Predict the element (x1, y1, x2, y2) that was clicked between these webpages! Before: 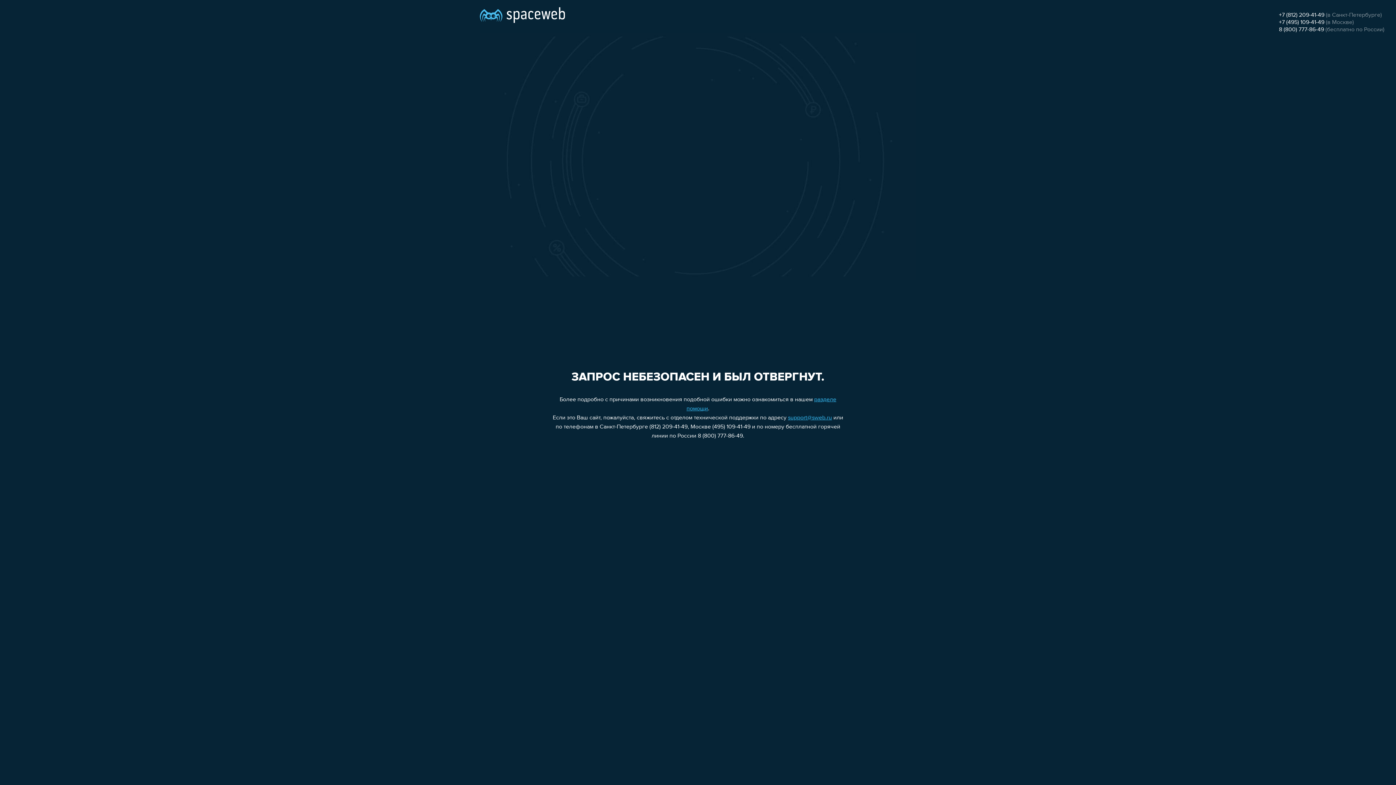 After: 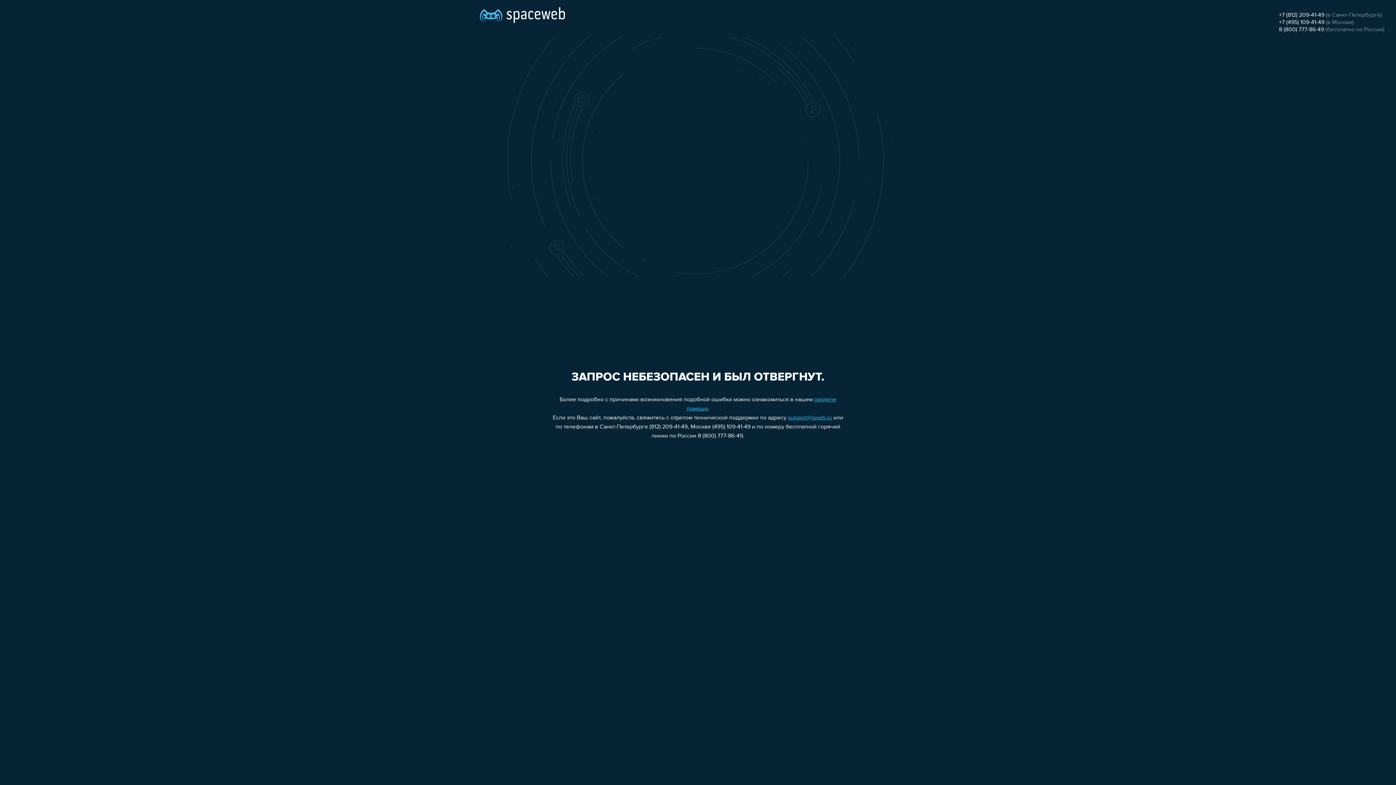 Action: bbox: (788, 415, 832, 421) label: support@sweb.ru